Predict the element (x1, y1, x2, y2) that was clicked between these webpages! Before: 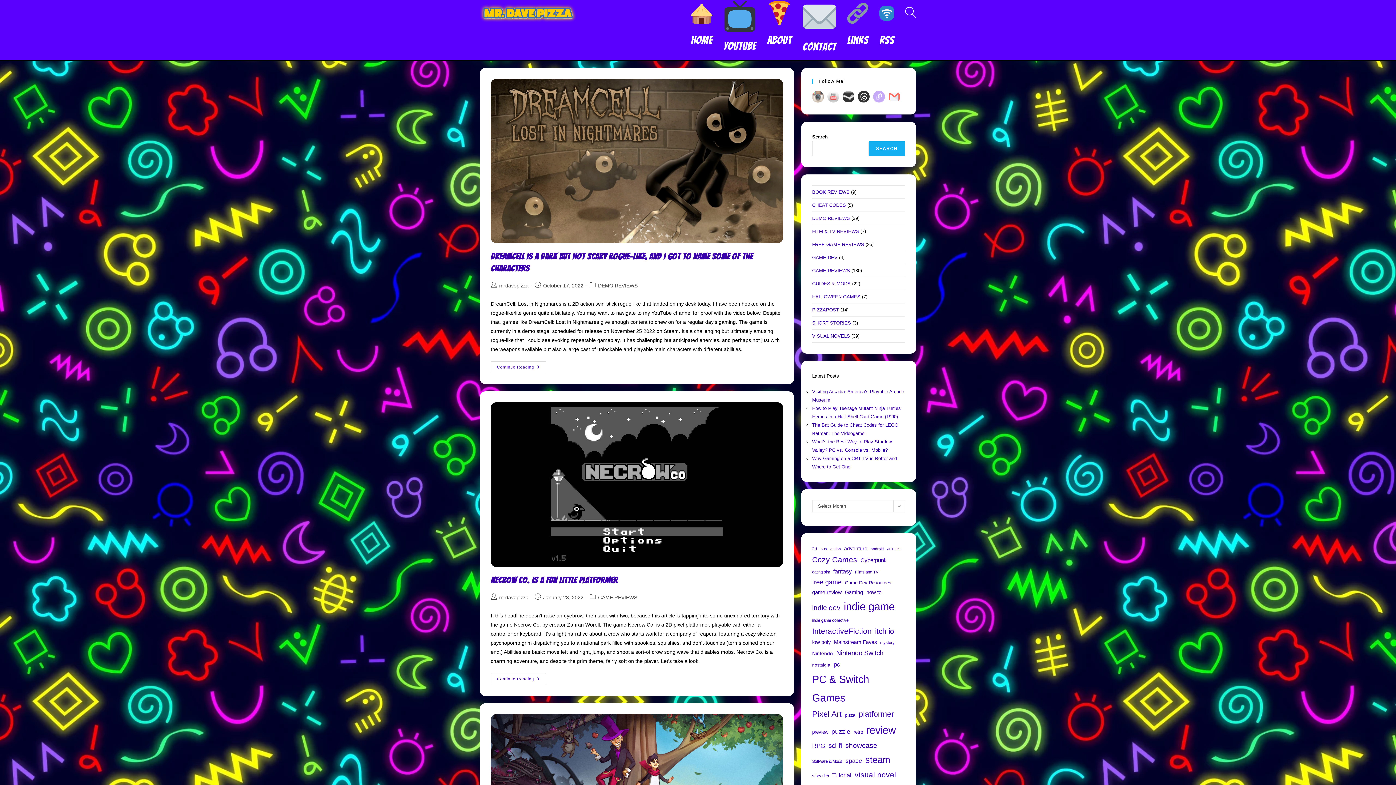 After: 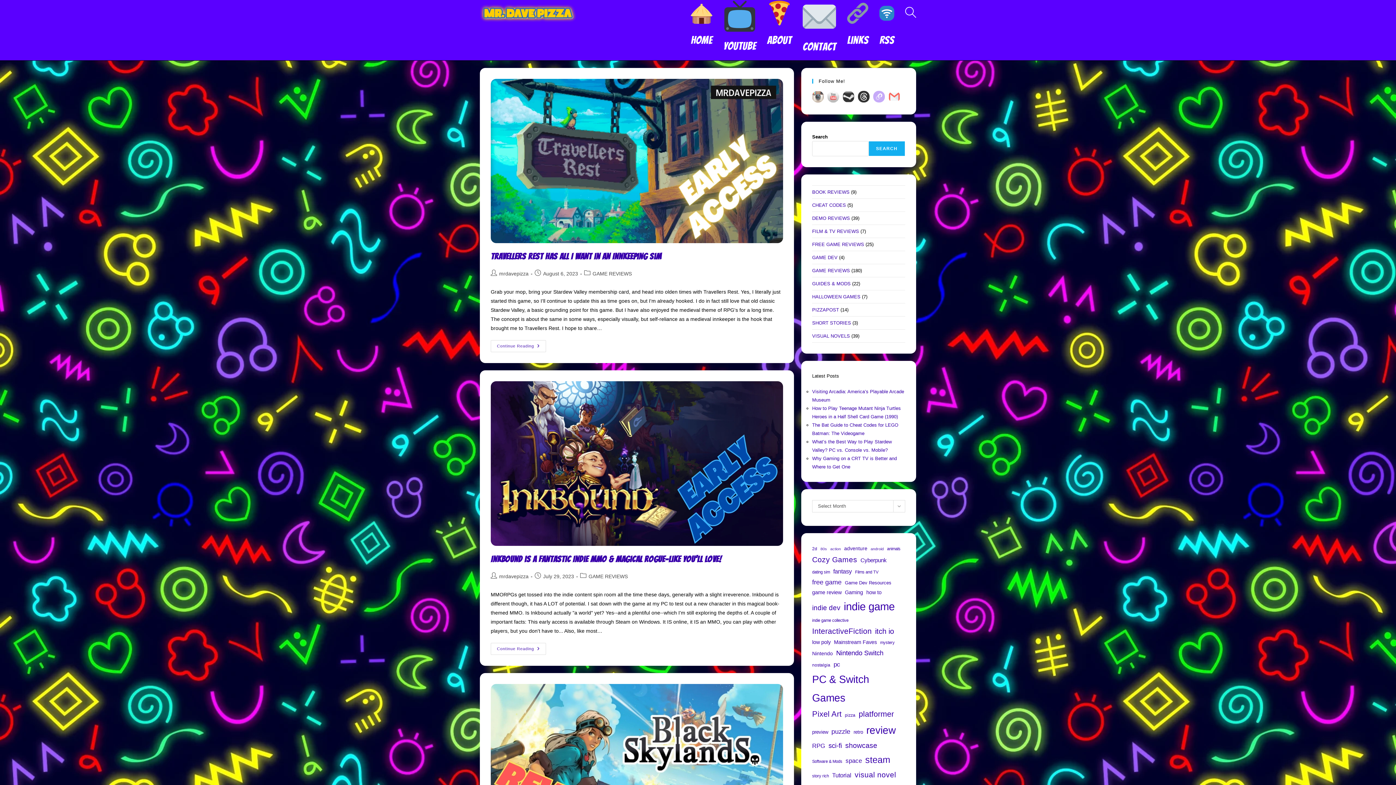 Action: bbox: (844, 597, 894, 616) label: indie game (155 items)